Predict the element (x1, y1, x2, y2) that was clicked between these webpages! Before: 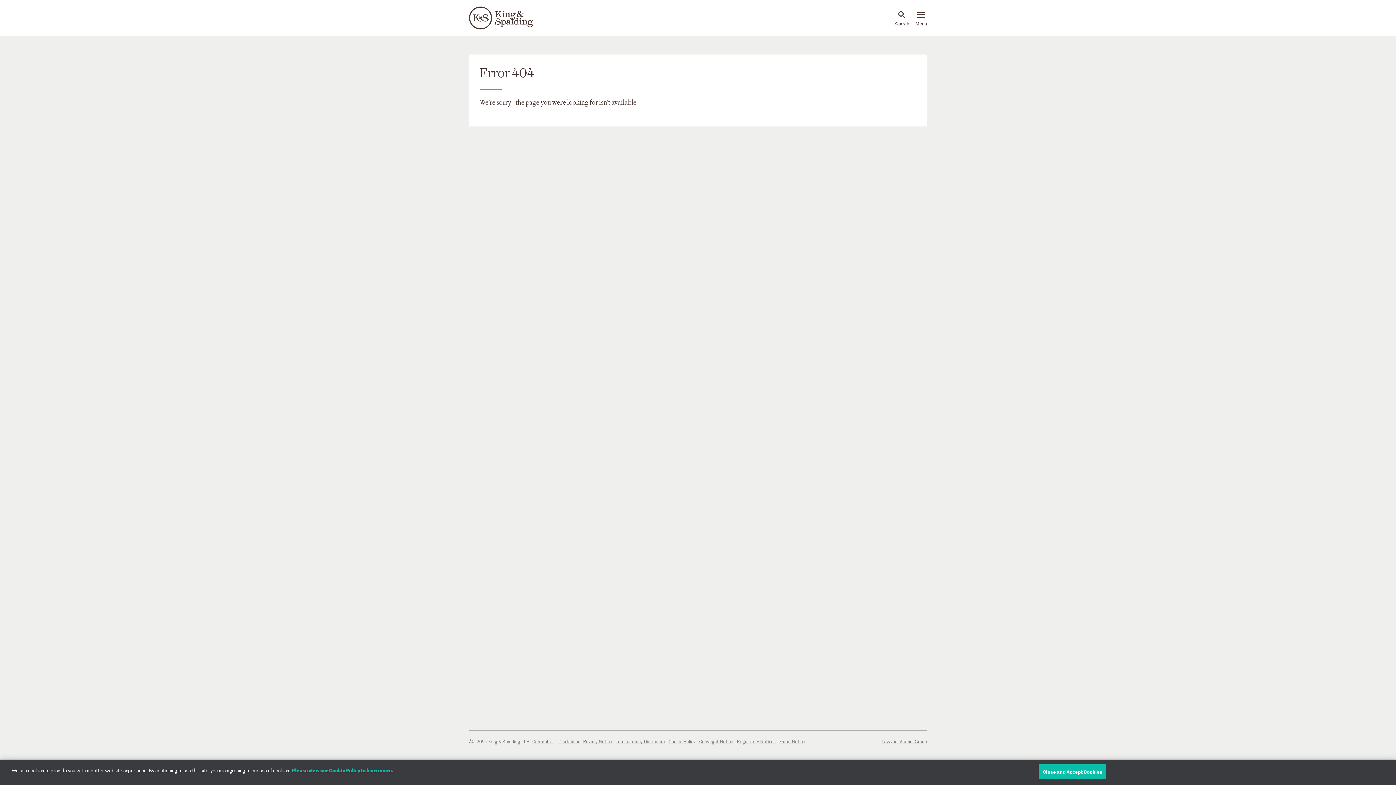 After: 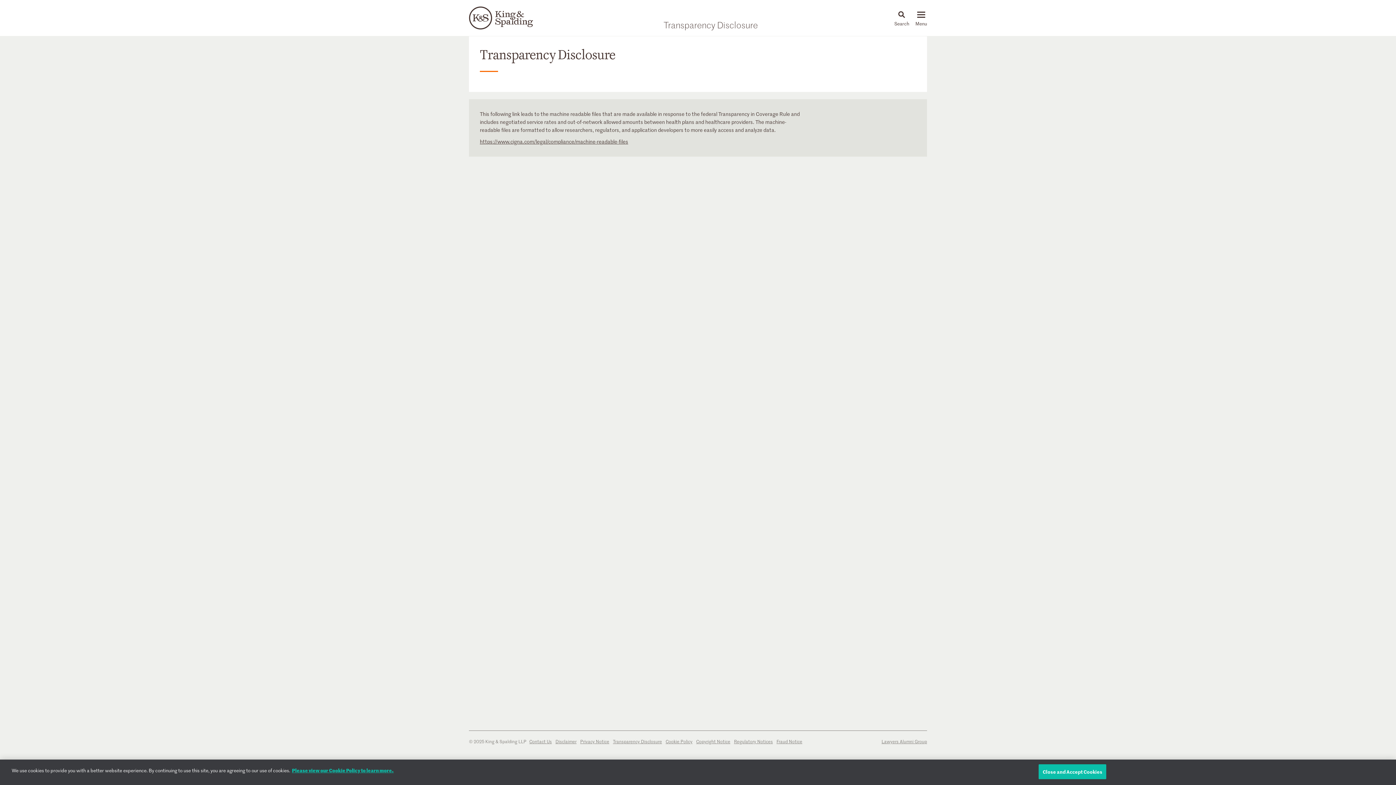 Action: label: Transparency Disclosure bbox: (616, 738, 665, 745)